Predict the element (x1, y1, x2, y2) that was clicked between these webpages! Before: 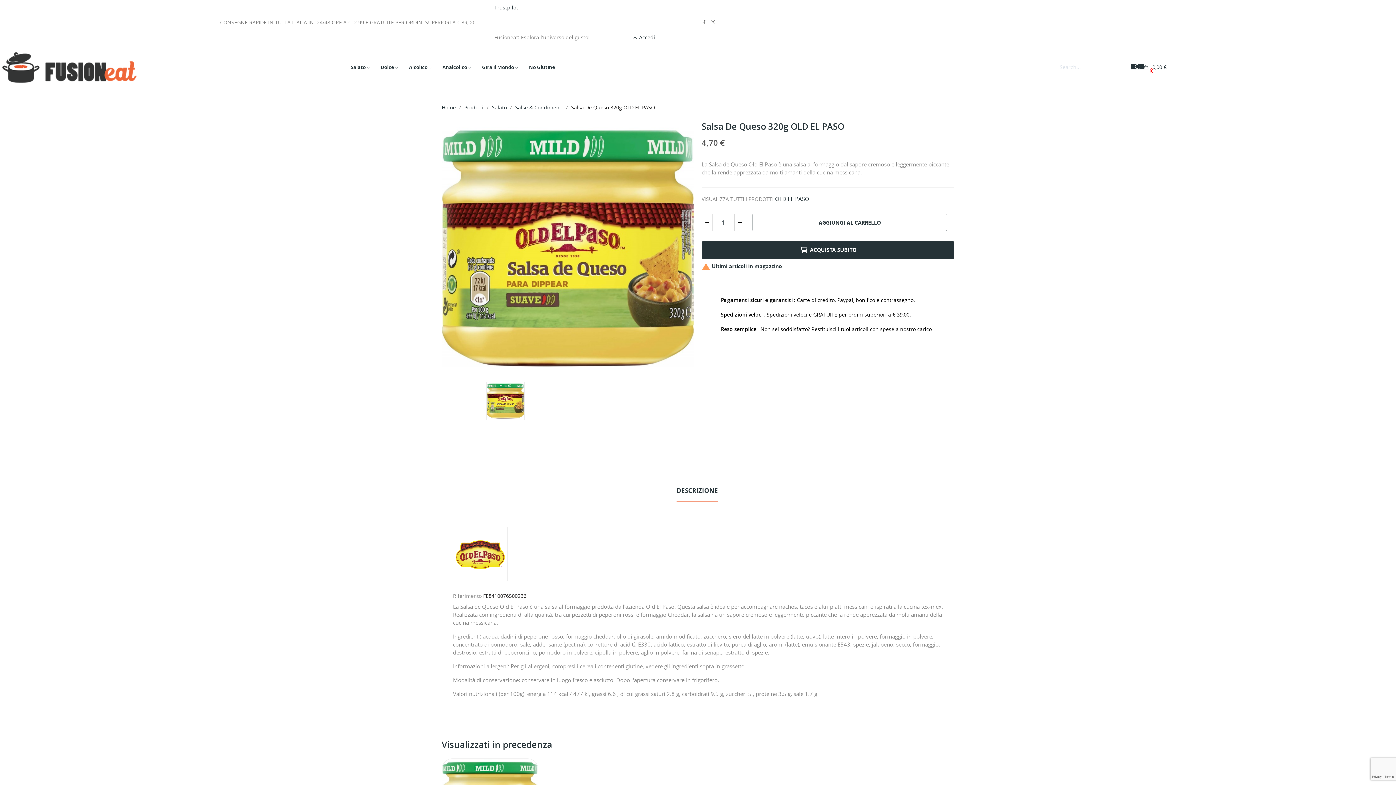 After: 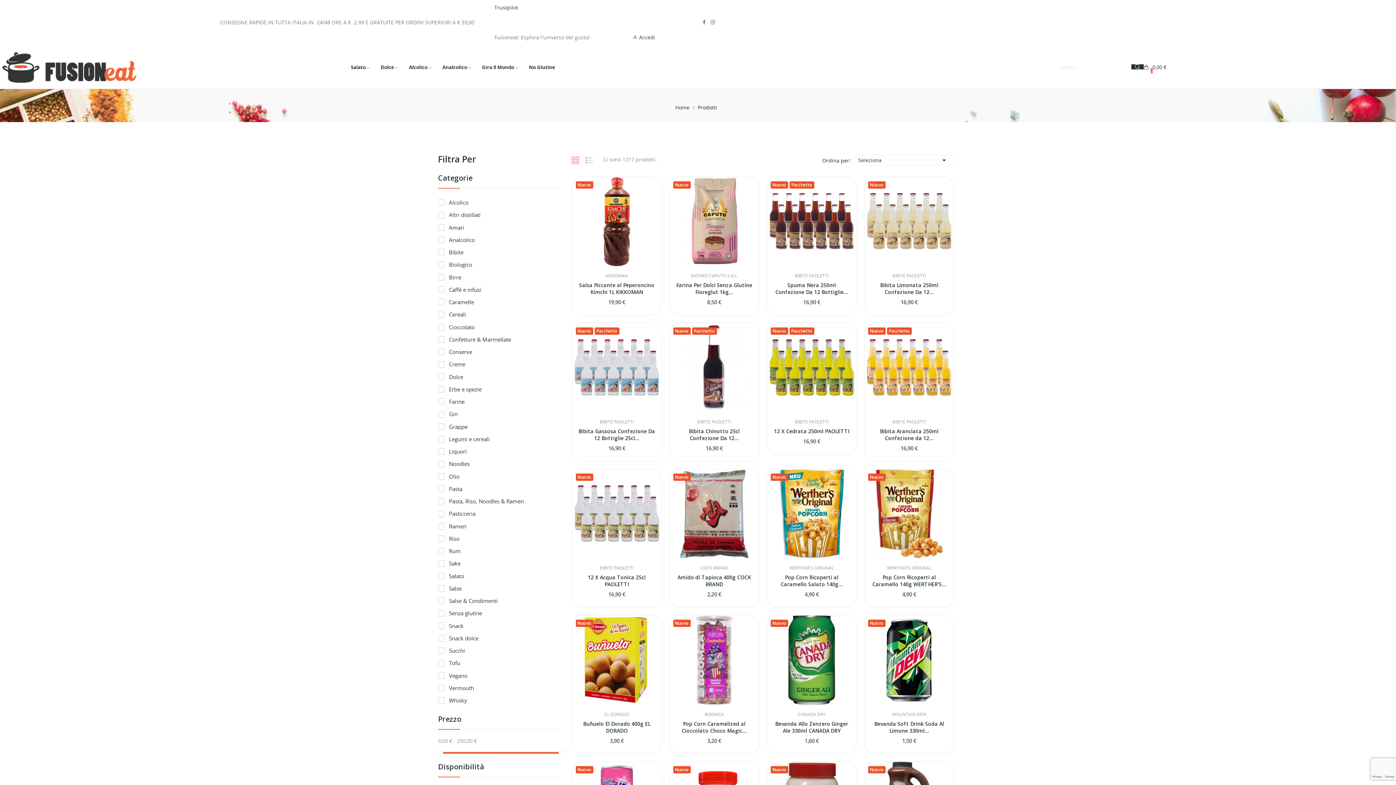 Action: label: Prodotti bbox: (464, 104, 483, 110)